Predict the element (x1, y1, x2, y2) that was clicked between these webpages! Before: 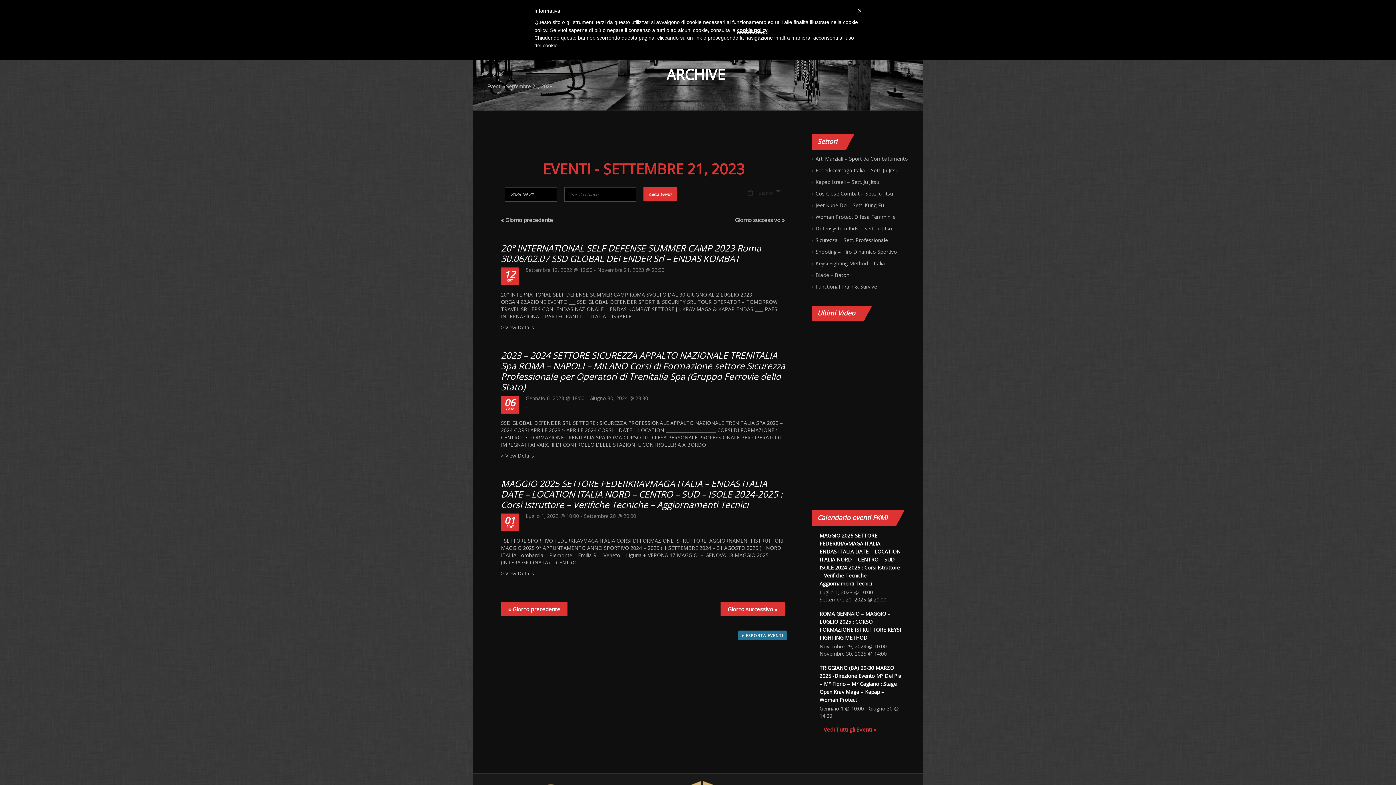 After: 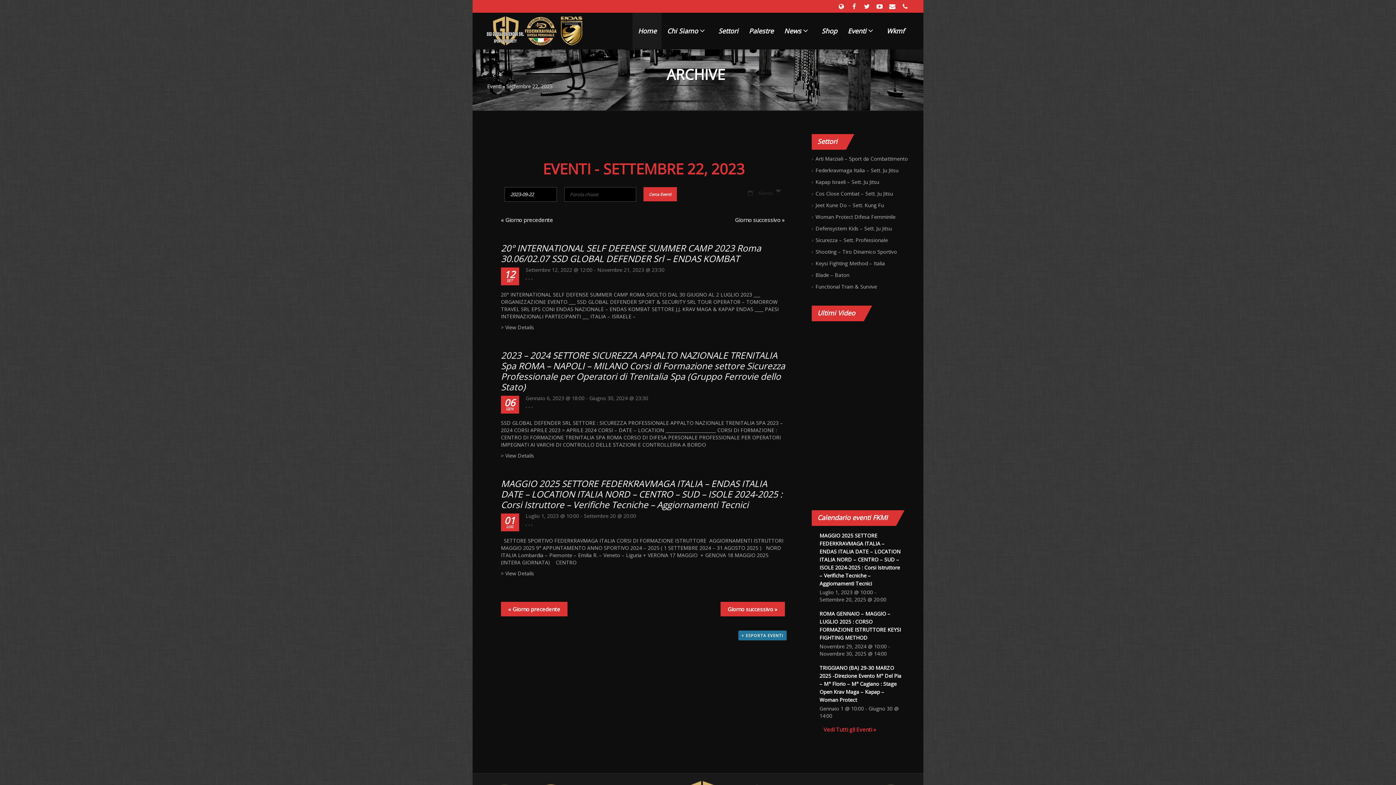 Action: label: Giorno successivo » bbox: (735, 216, 784, 223)